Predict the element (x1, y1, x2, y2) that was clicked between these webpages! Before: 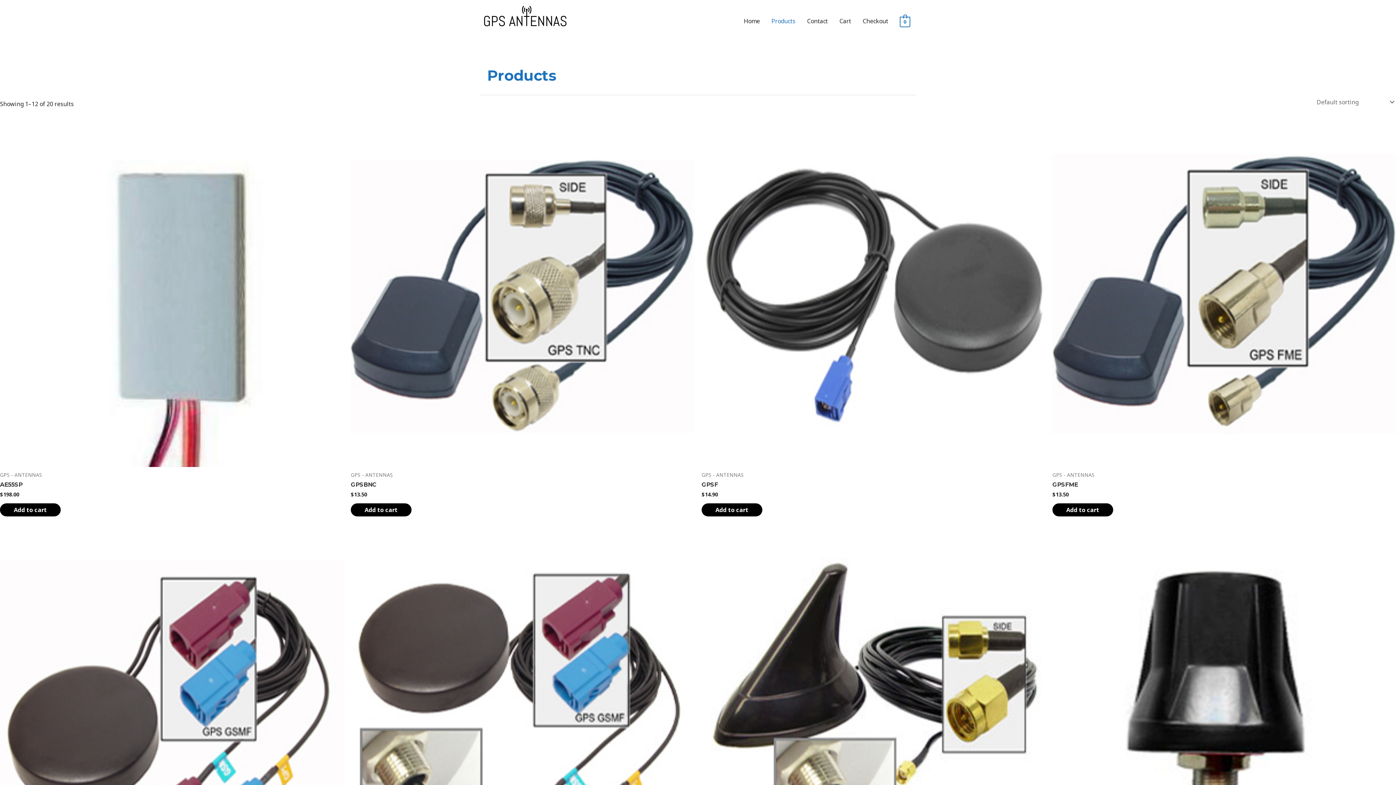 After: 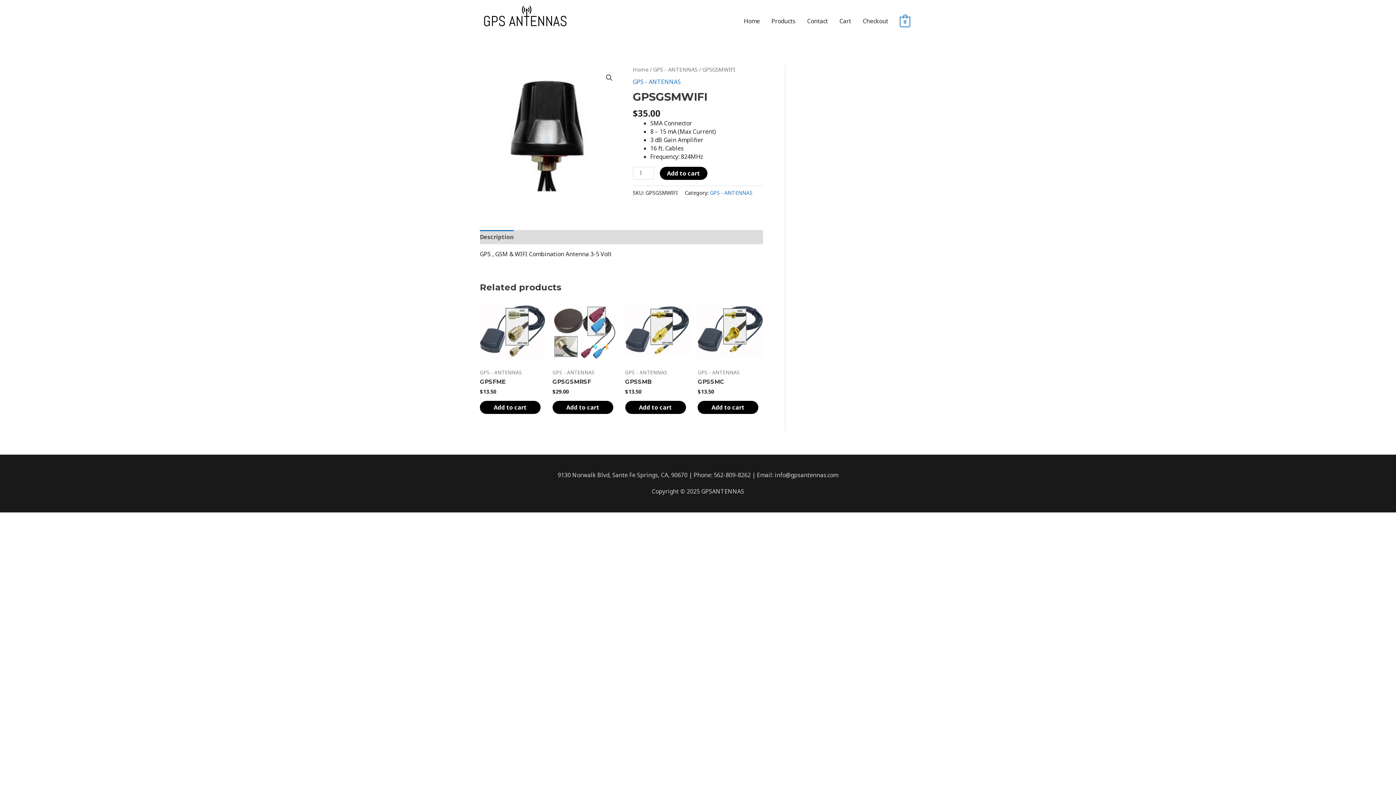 Action: bbox: (1052, 534, 1396, 877)